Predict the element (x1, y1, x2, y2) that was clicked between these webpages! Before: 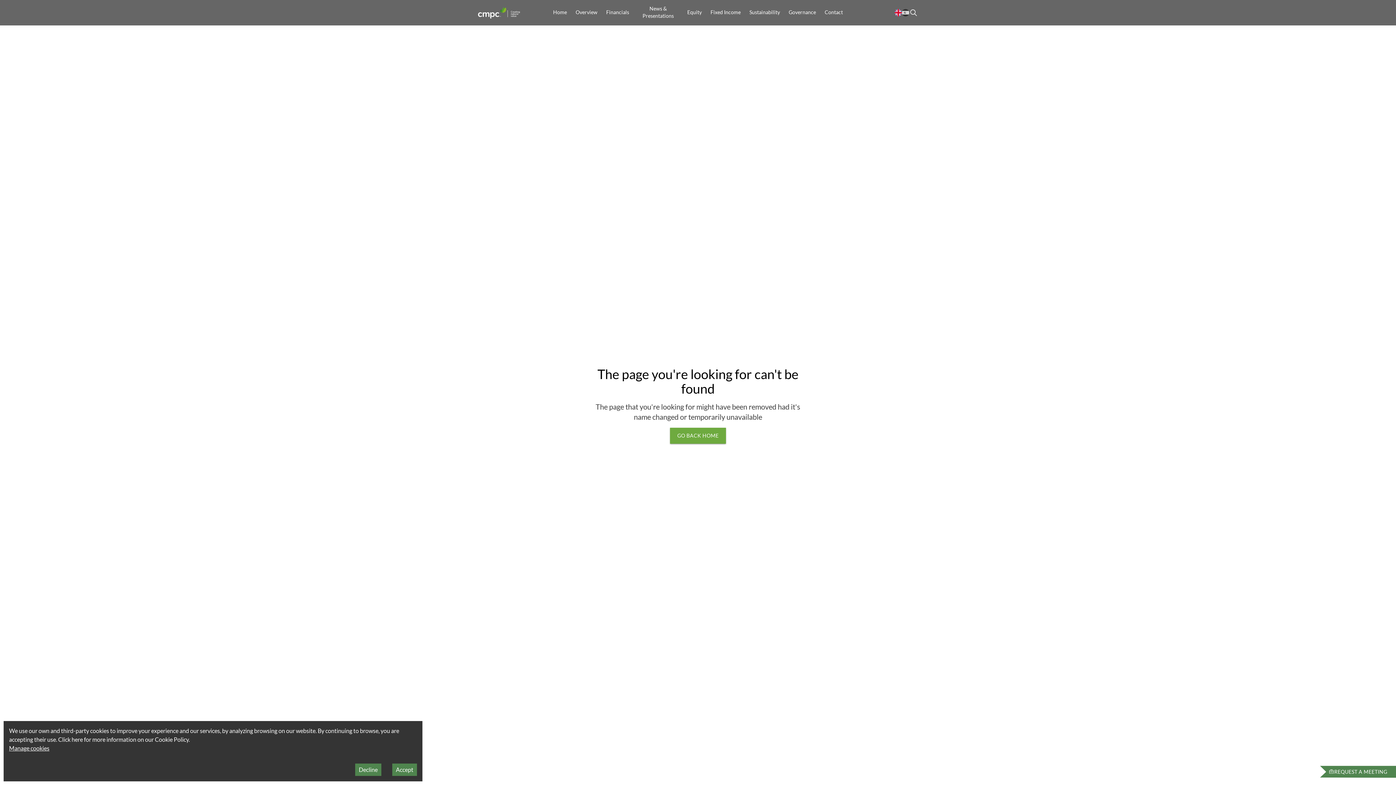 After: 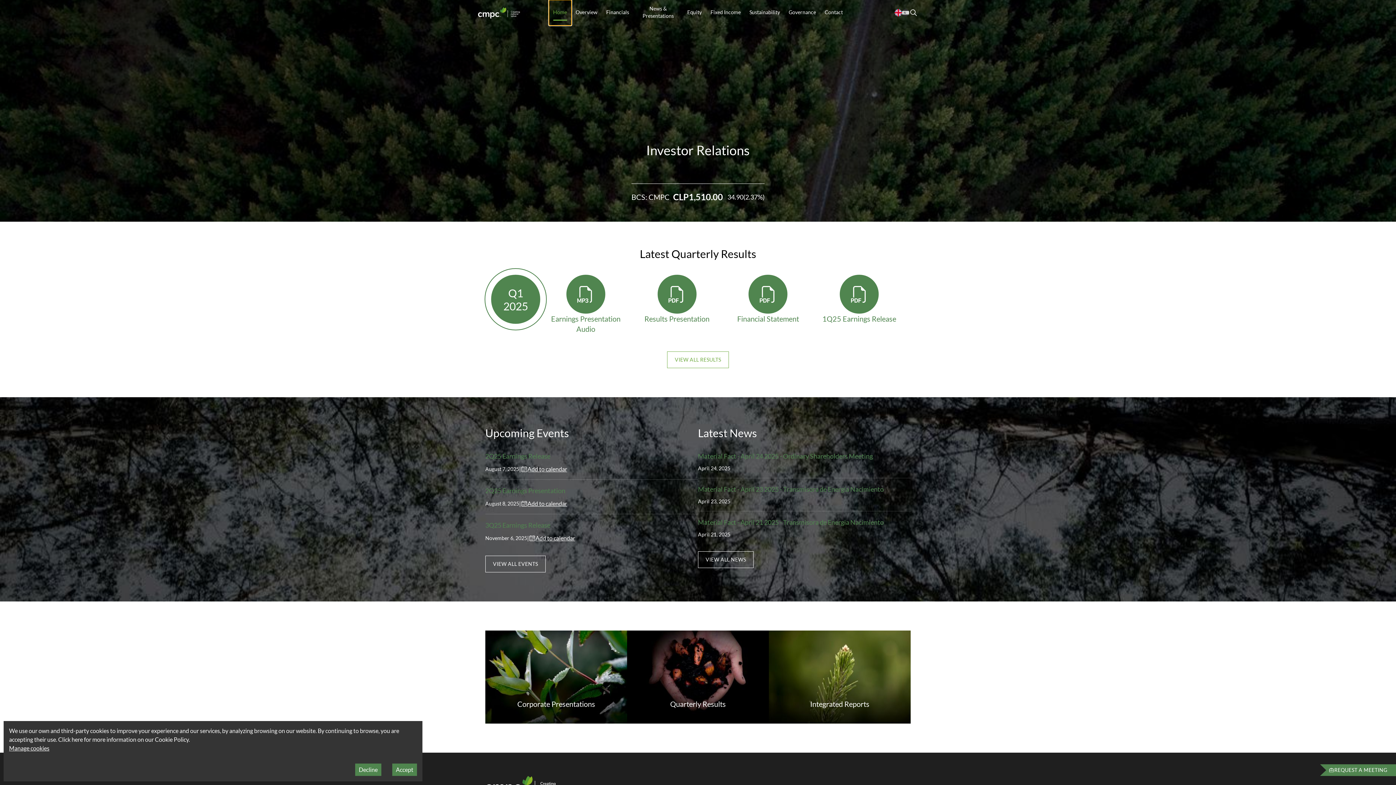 Action: label: Home  bbox: (548, 0, 571, 25)